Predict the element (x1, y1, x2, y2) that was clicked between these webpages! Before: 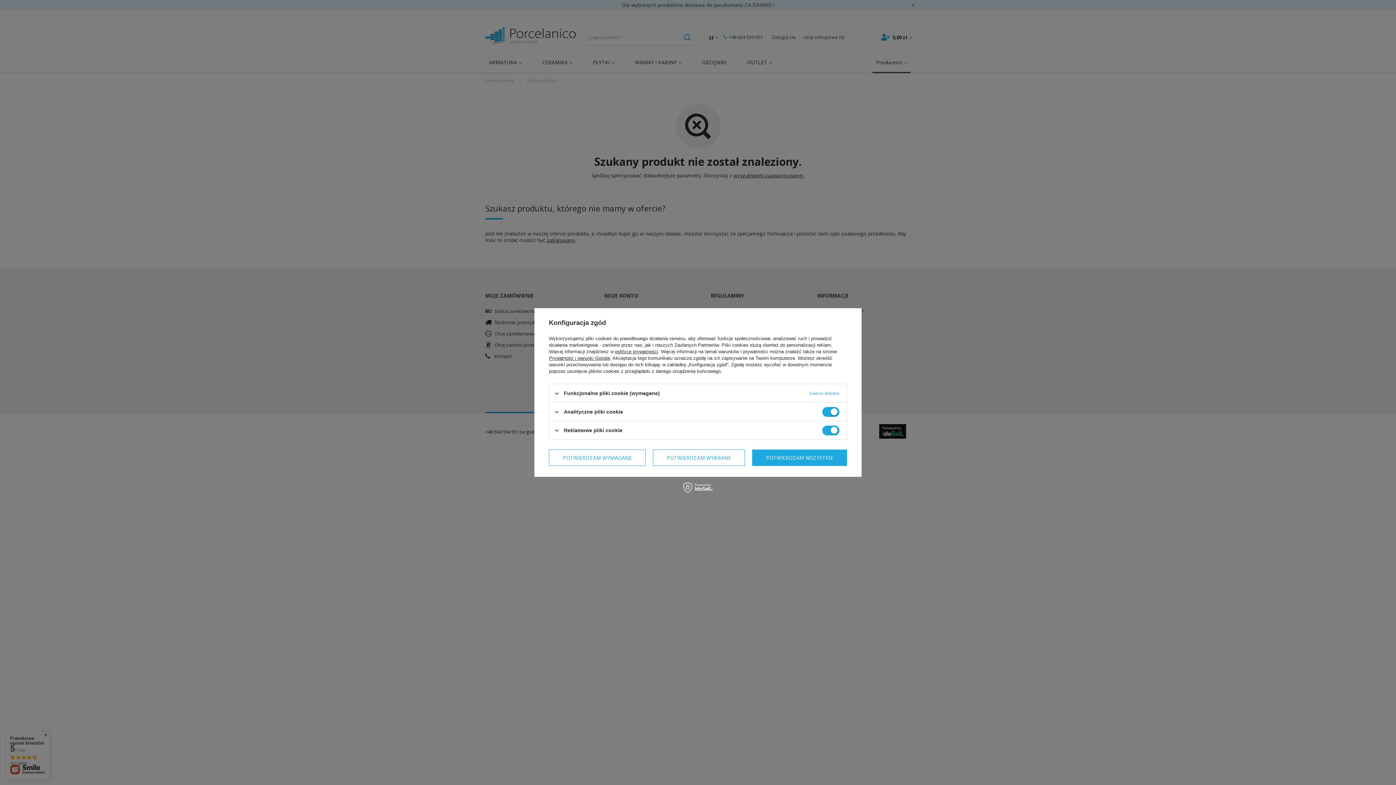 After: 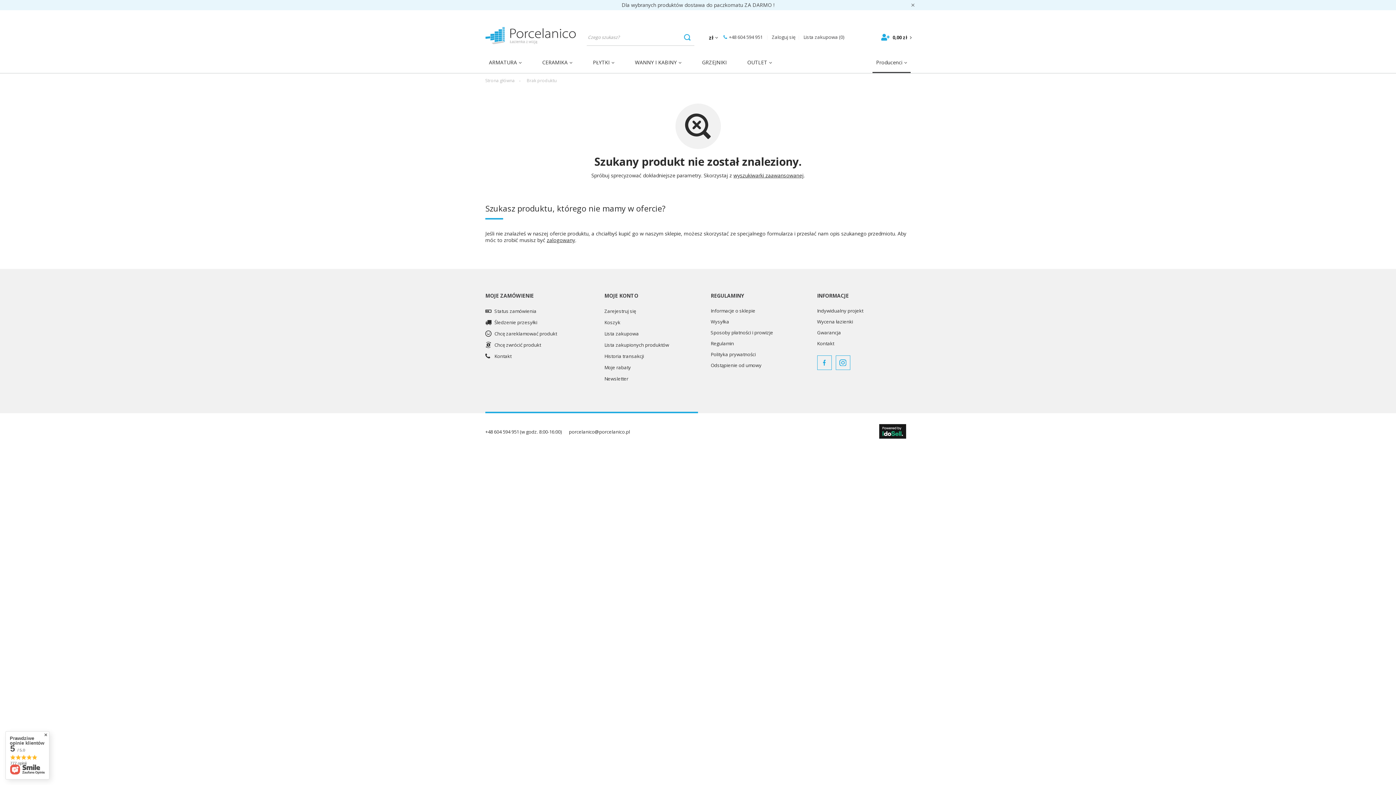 Action: bbox: (752, 449, 847, 466) label: POTWIERDZAM WSZYSTKIE